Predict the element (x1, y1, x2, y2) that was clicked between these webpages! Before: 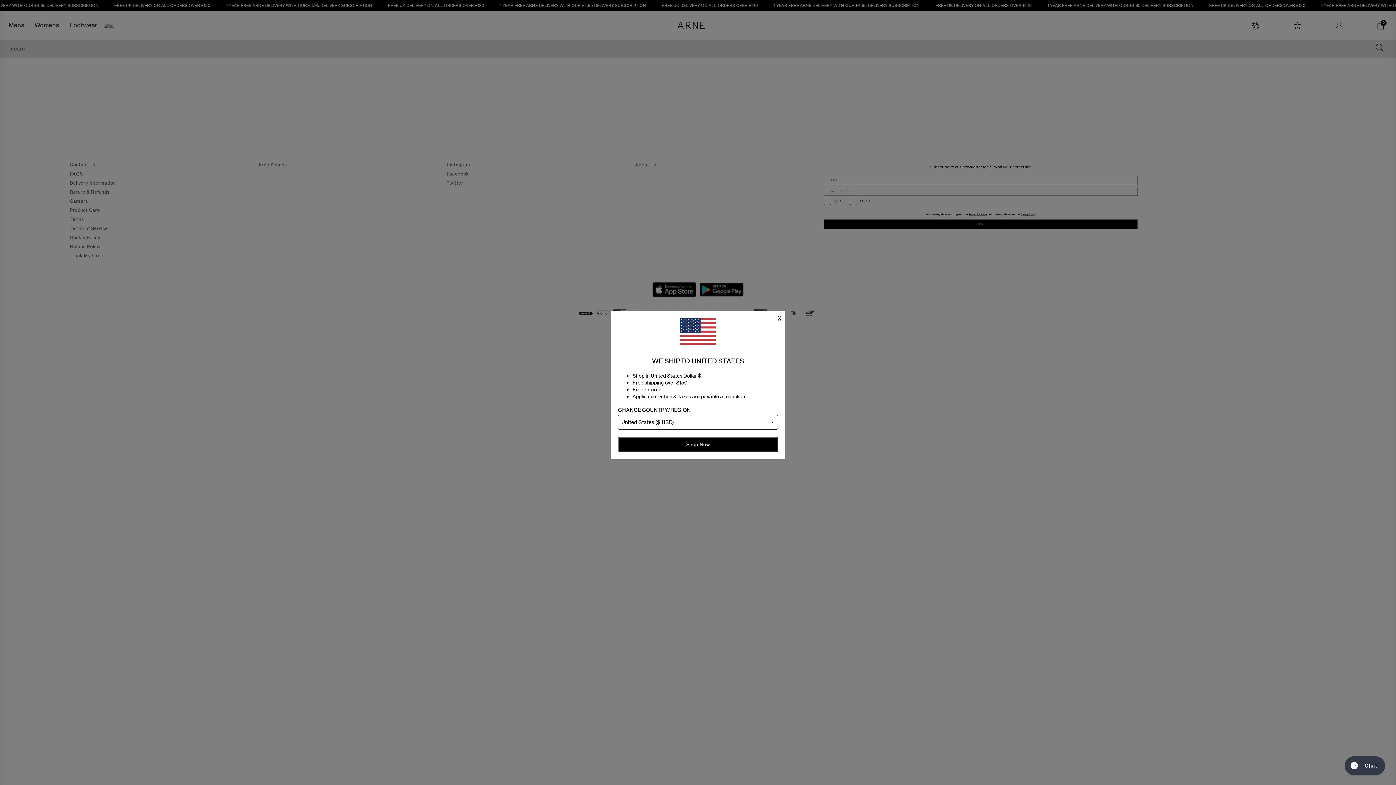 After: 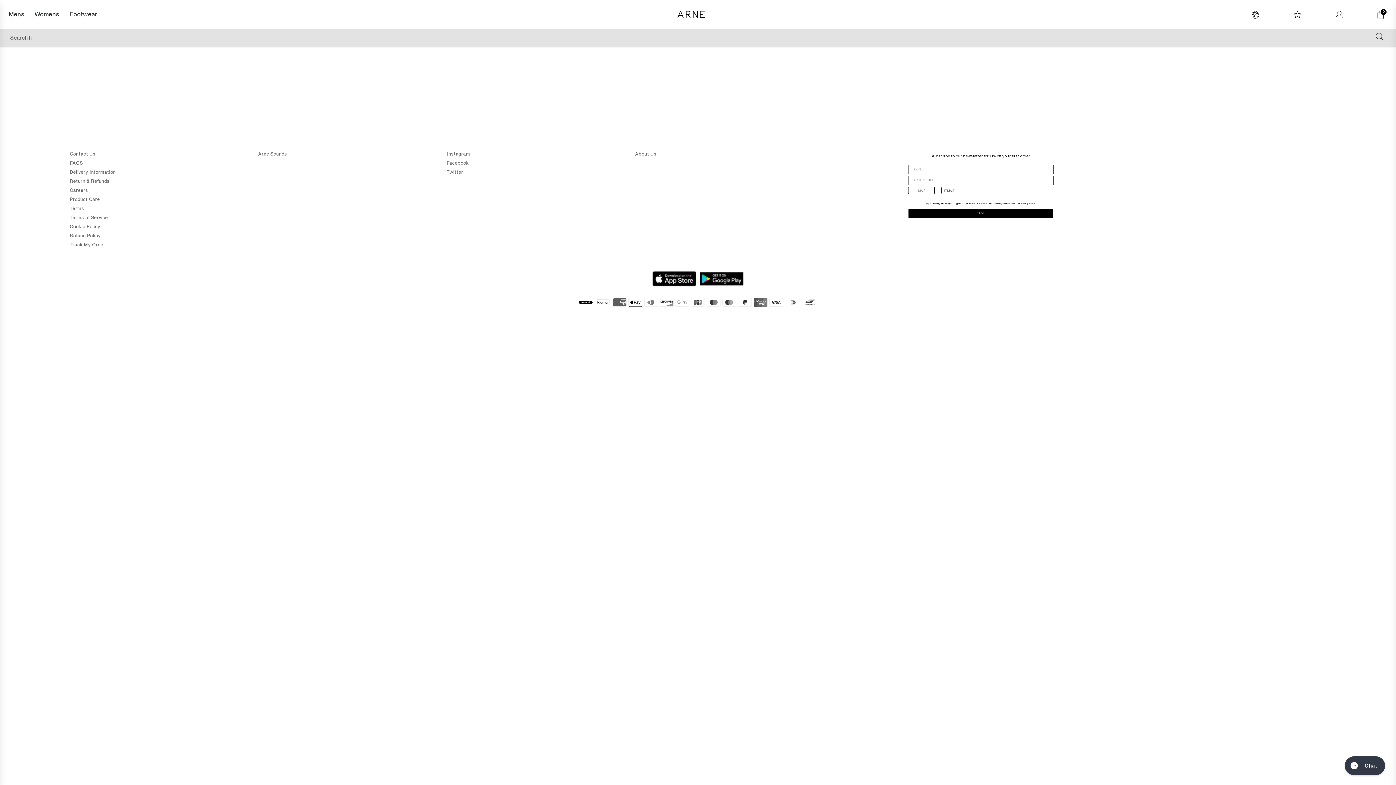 Action: label: Shop Now bbox: (618, 437, 778, 452)